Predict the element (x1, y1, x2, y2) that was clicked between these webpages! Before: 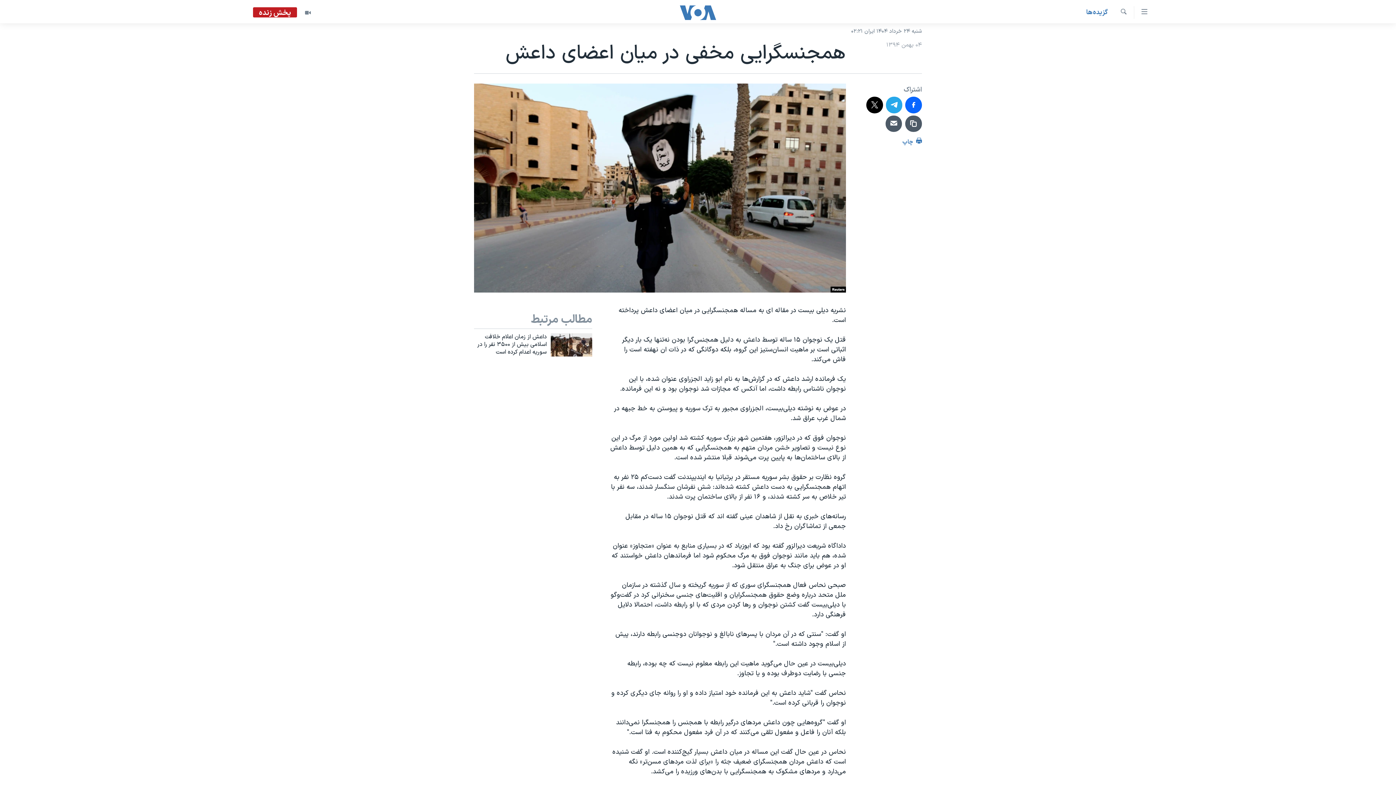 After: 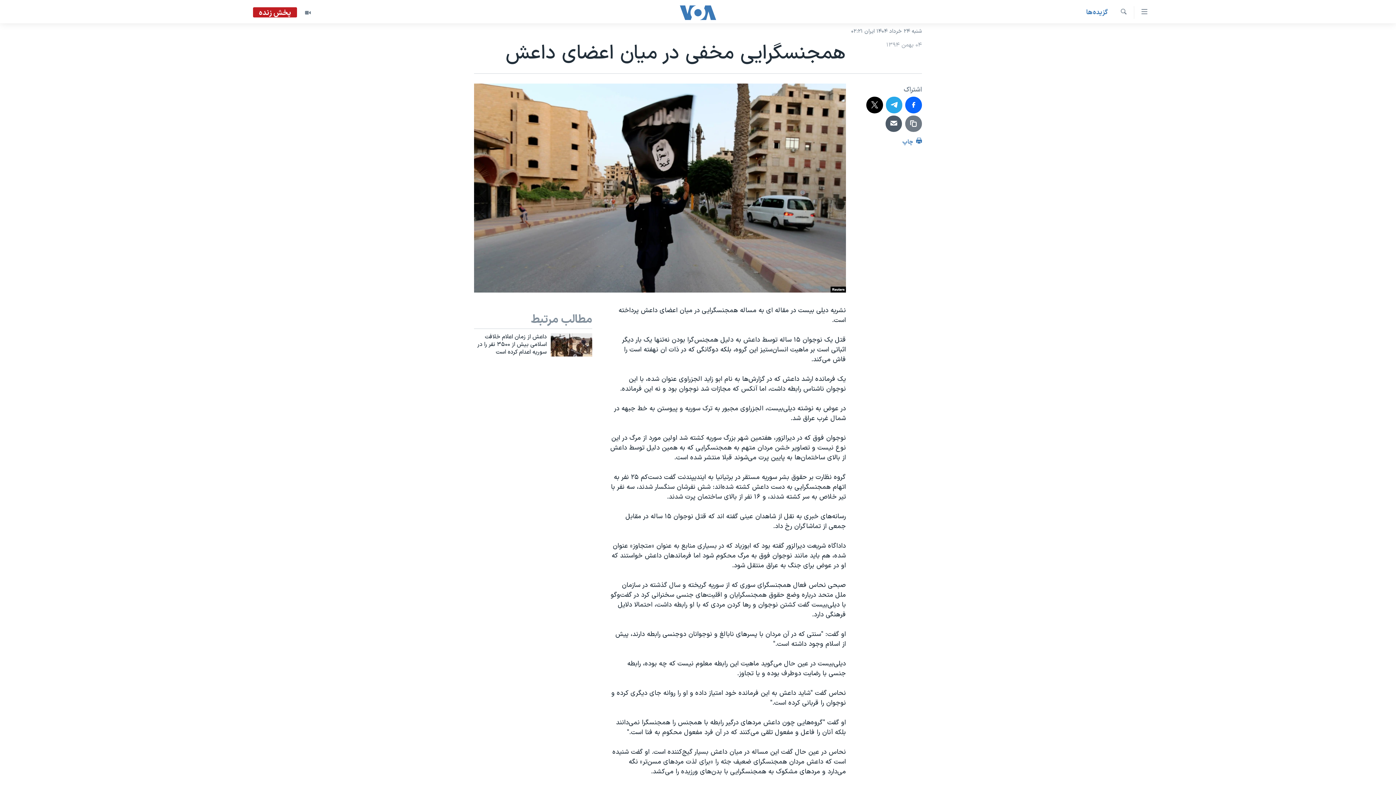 Action: bbox: (905, 115, 922, 132)